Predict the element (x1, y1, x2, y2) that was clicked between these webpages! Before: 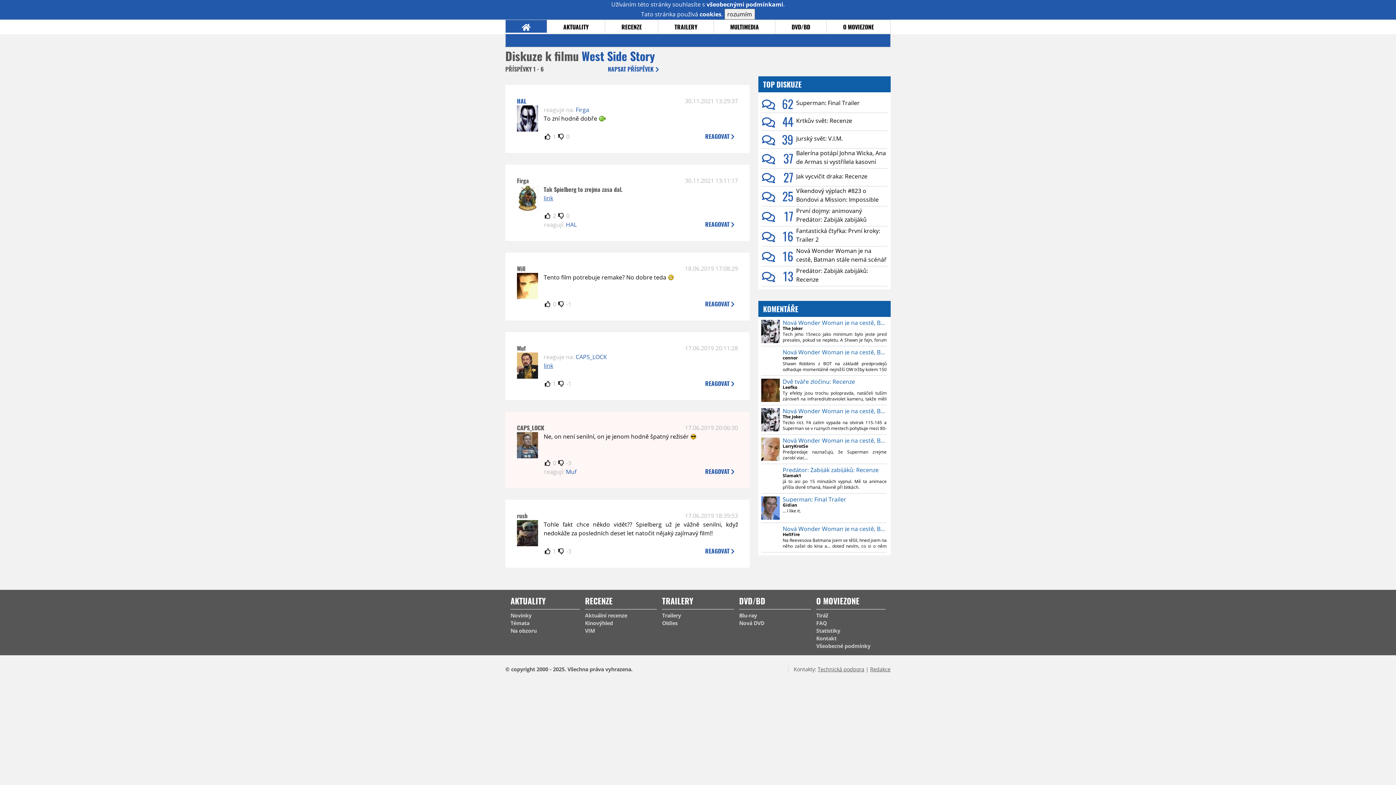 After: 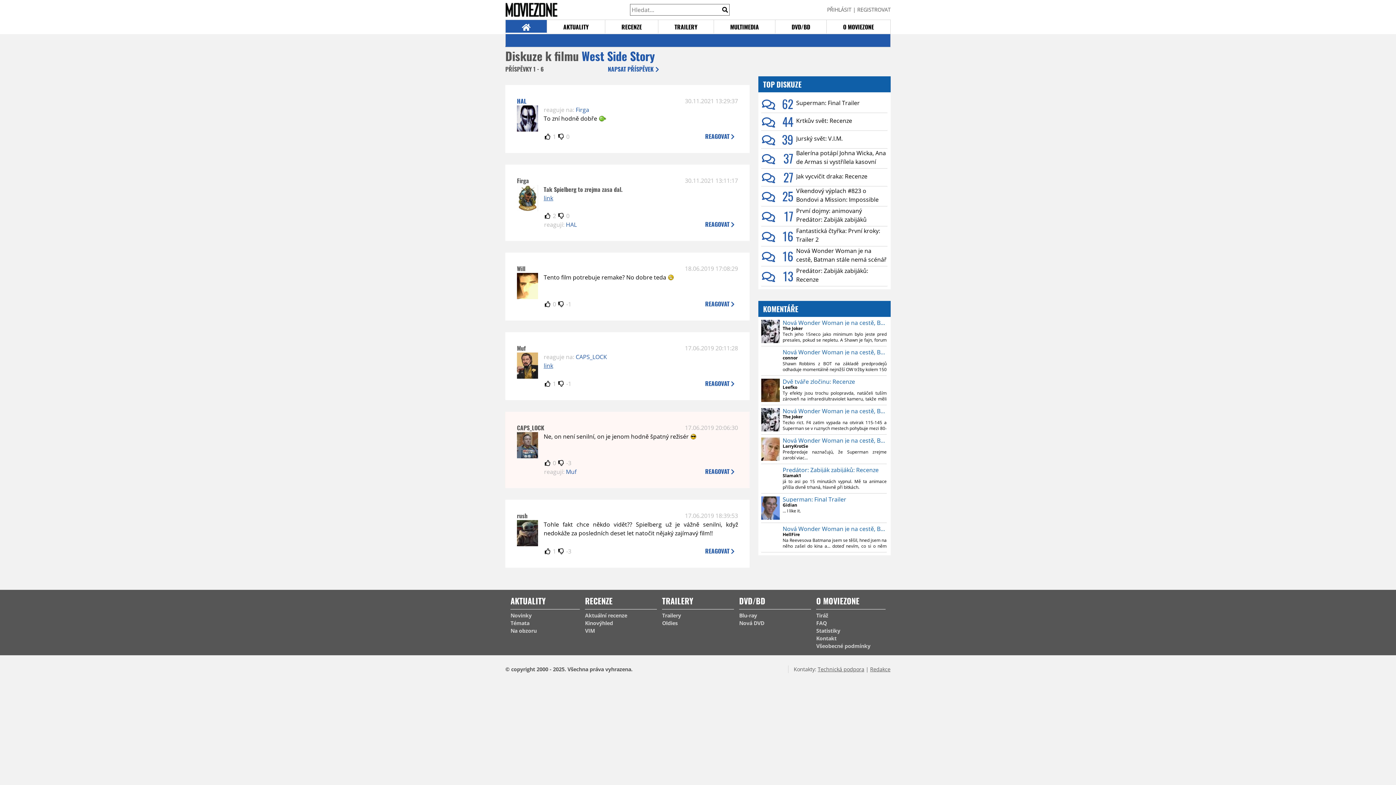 Action: bbox: (724, 8, 755, 19) label: rozumím